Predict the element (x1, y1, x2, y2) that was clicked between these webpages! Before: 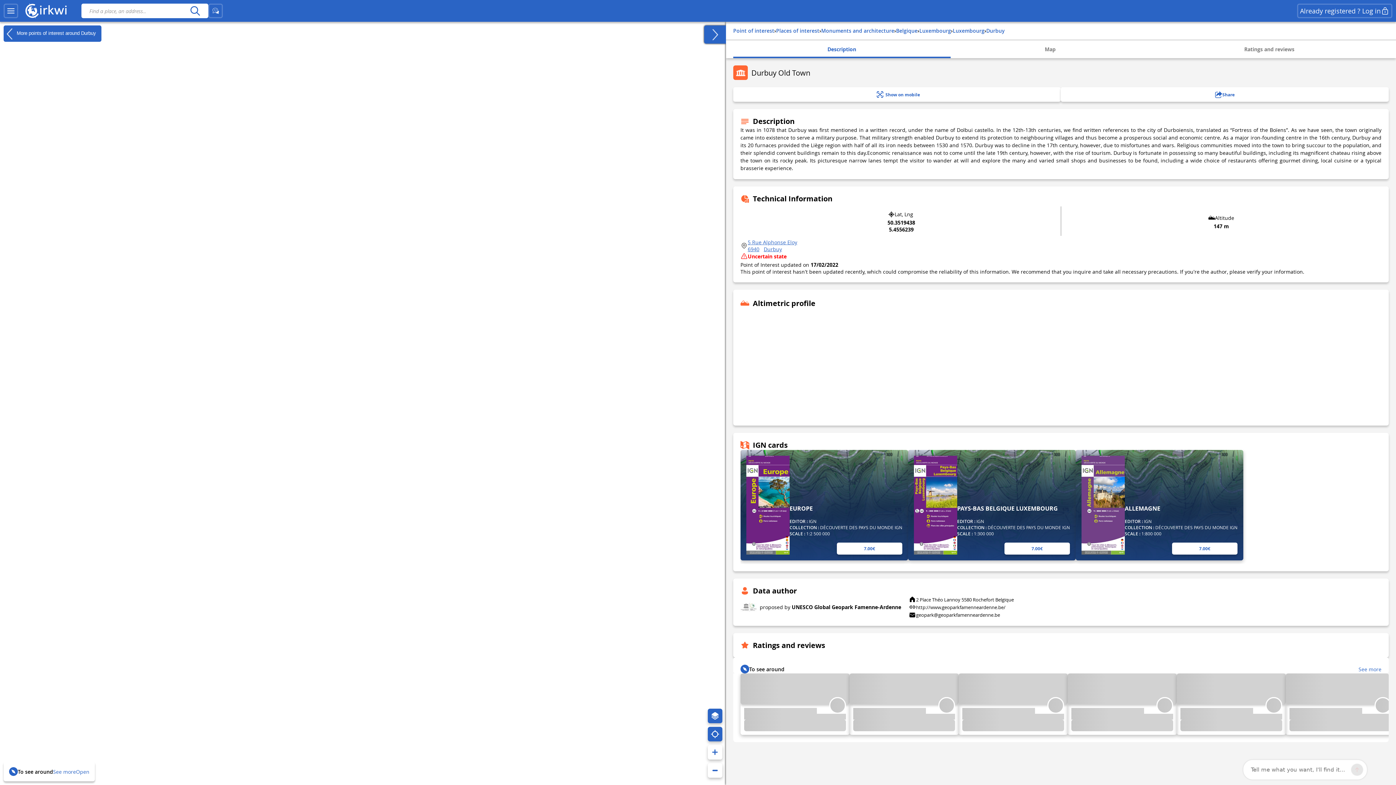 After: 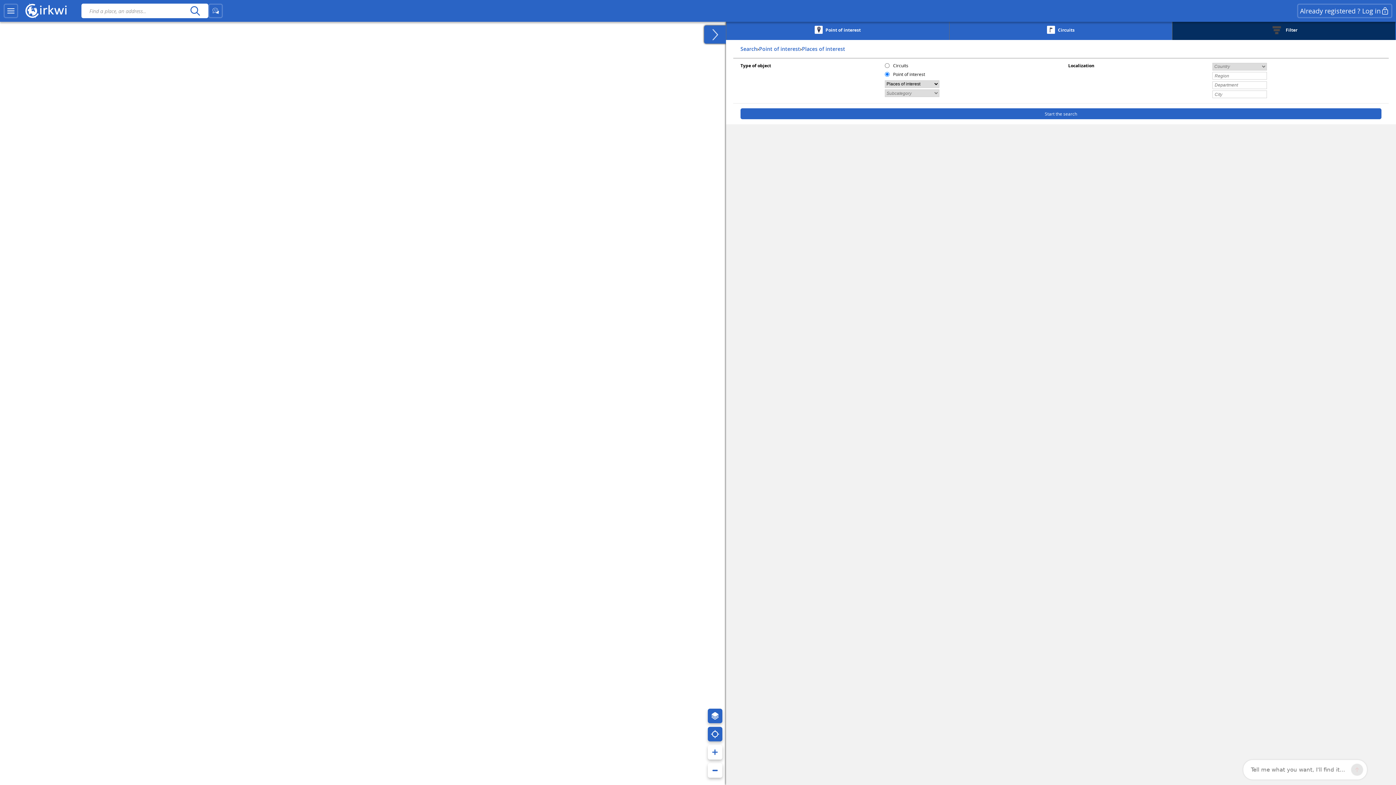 Action: label: Places of interest bbox: (776, 27, 819, 34)